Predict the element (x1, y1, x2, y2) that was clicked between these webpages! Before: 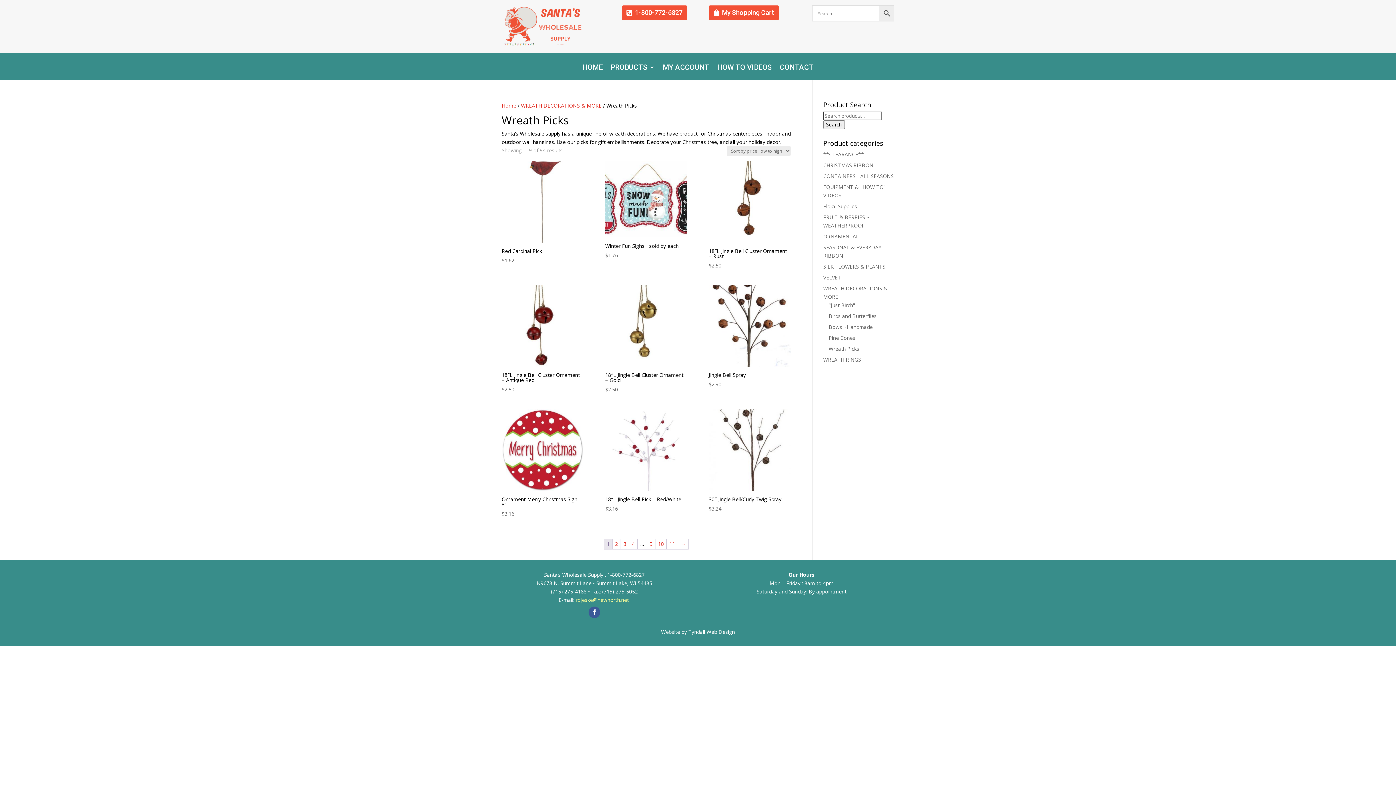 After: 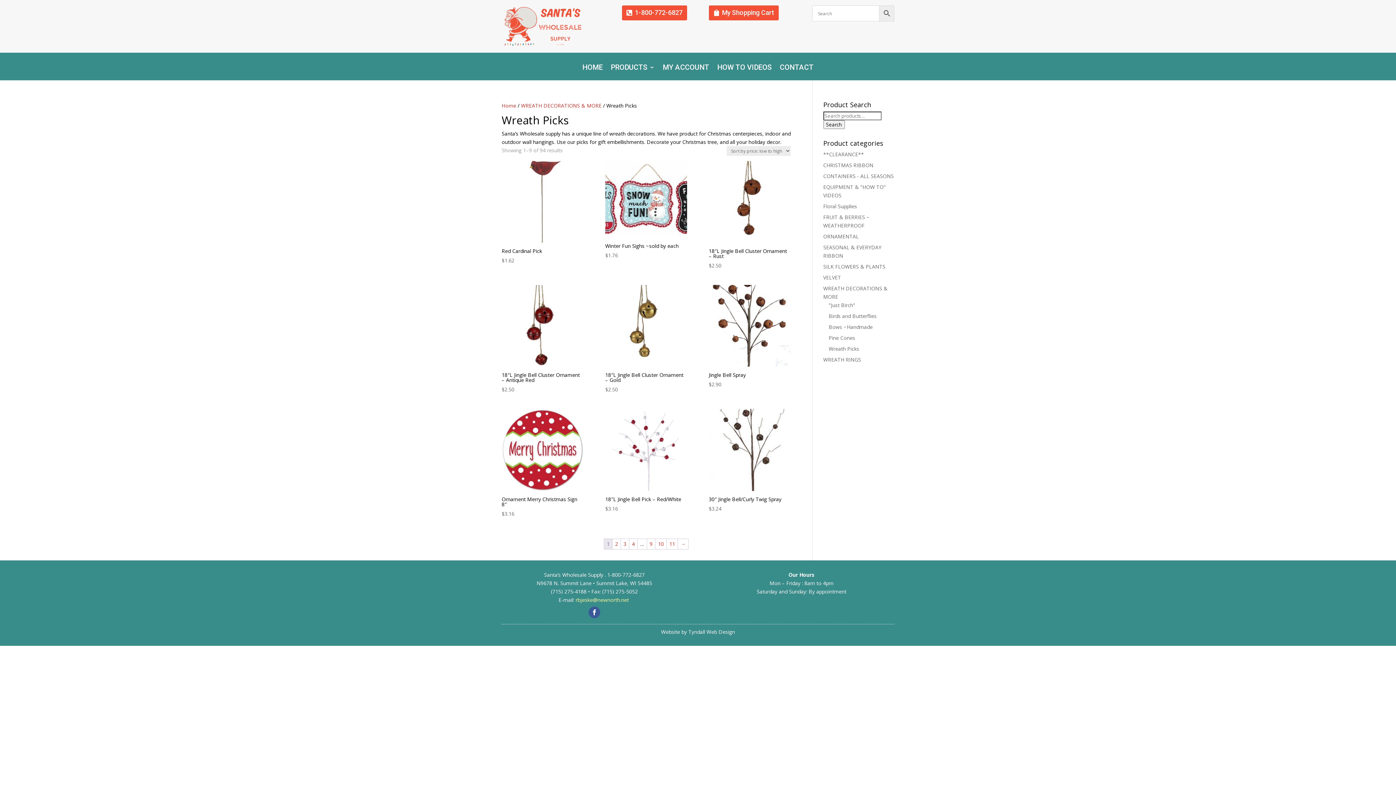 Action: bbox: (575, 596, 628, 603) label: rbjeske@newnorth.net